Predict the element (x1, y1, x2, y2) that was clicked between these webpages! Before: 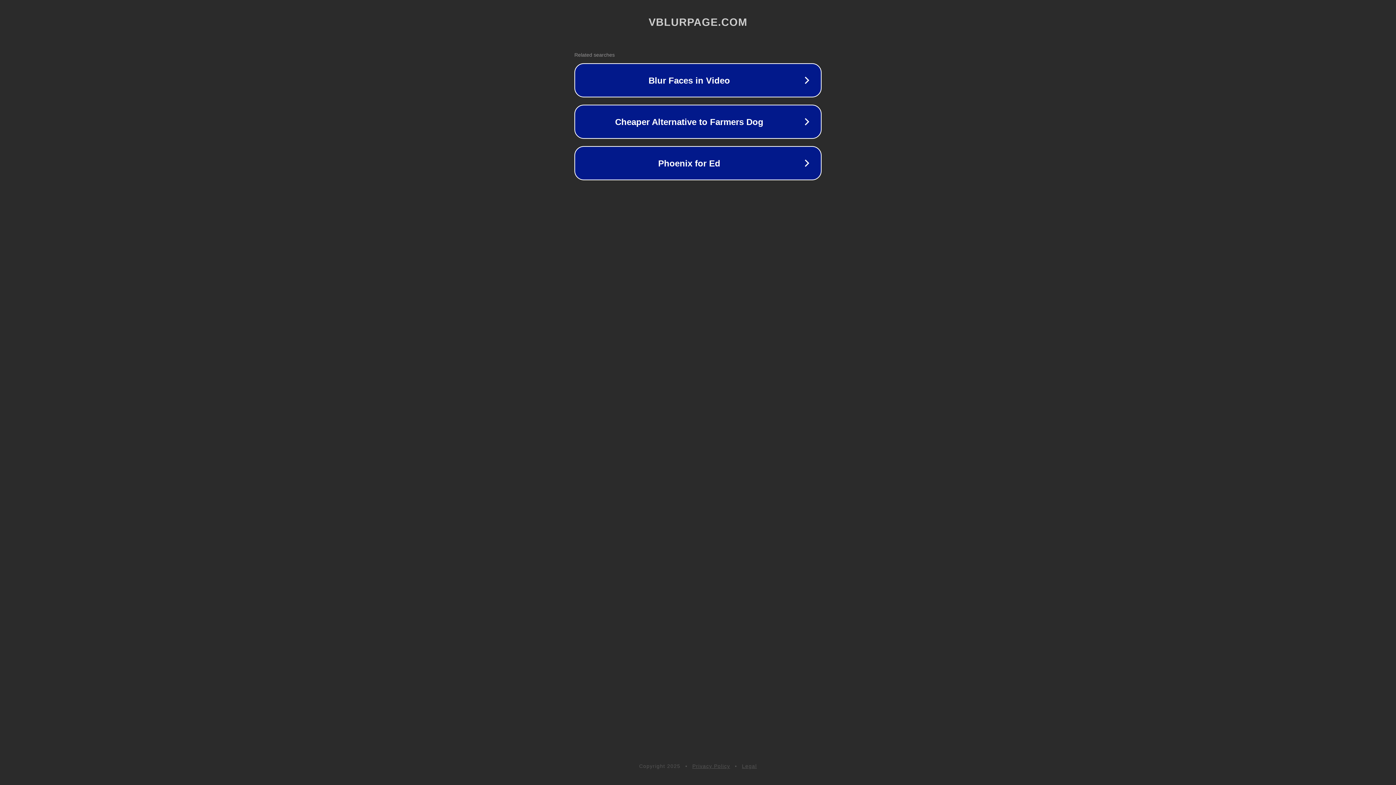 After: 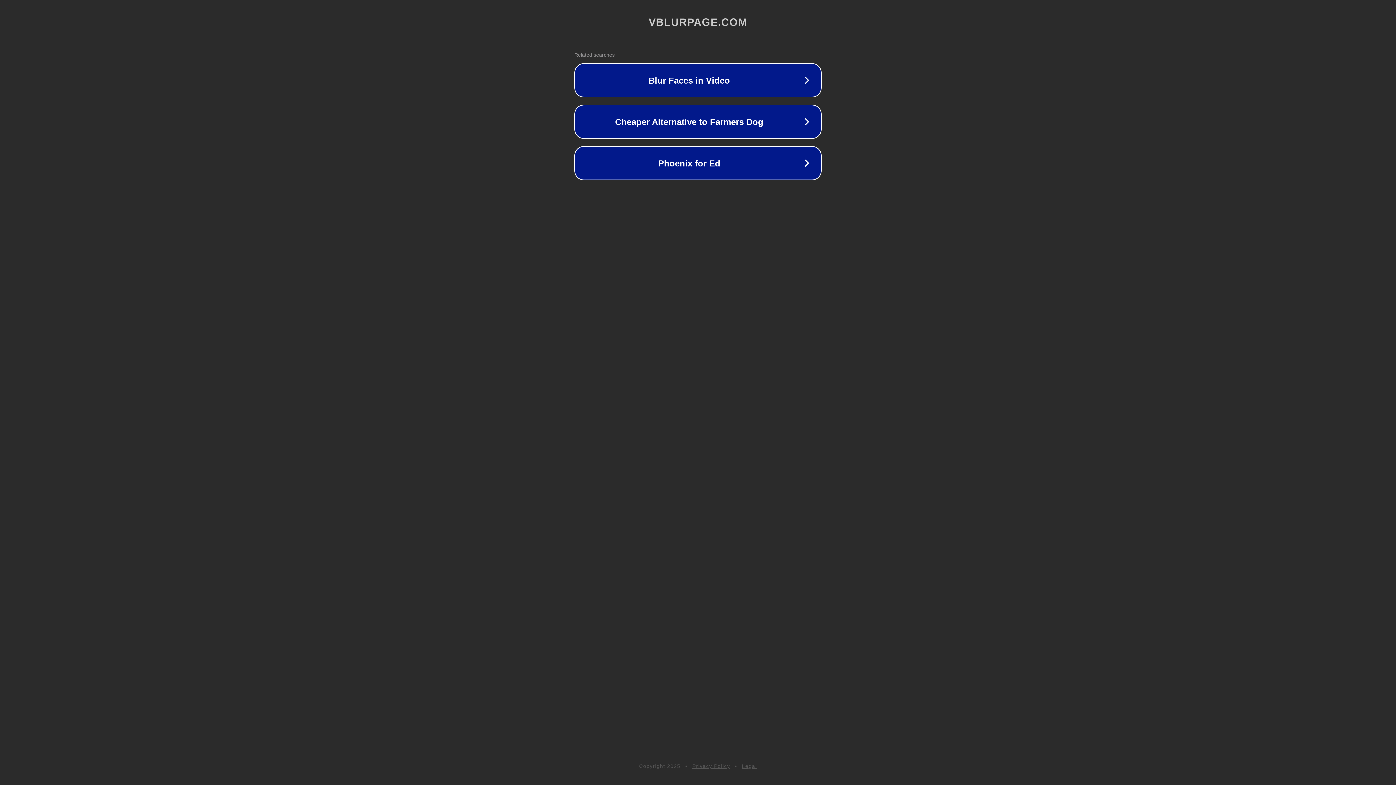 Action: label: Legal bbox: (742, 763, 757, 769)